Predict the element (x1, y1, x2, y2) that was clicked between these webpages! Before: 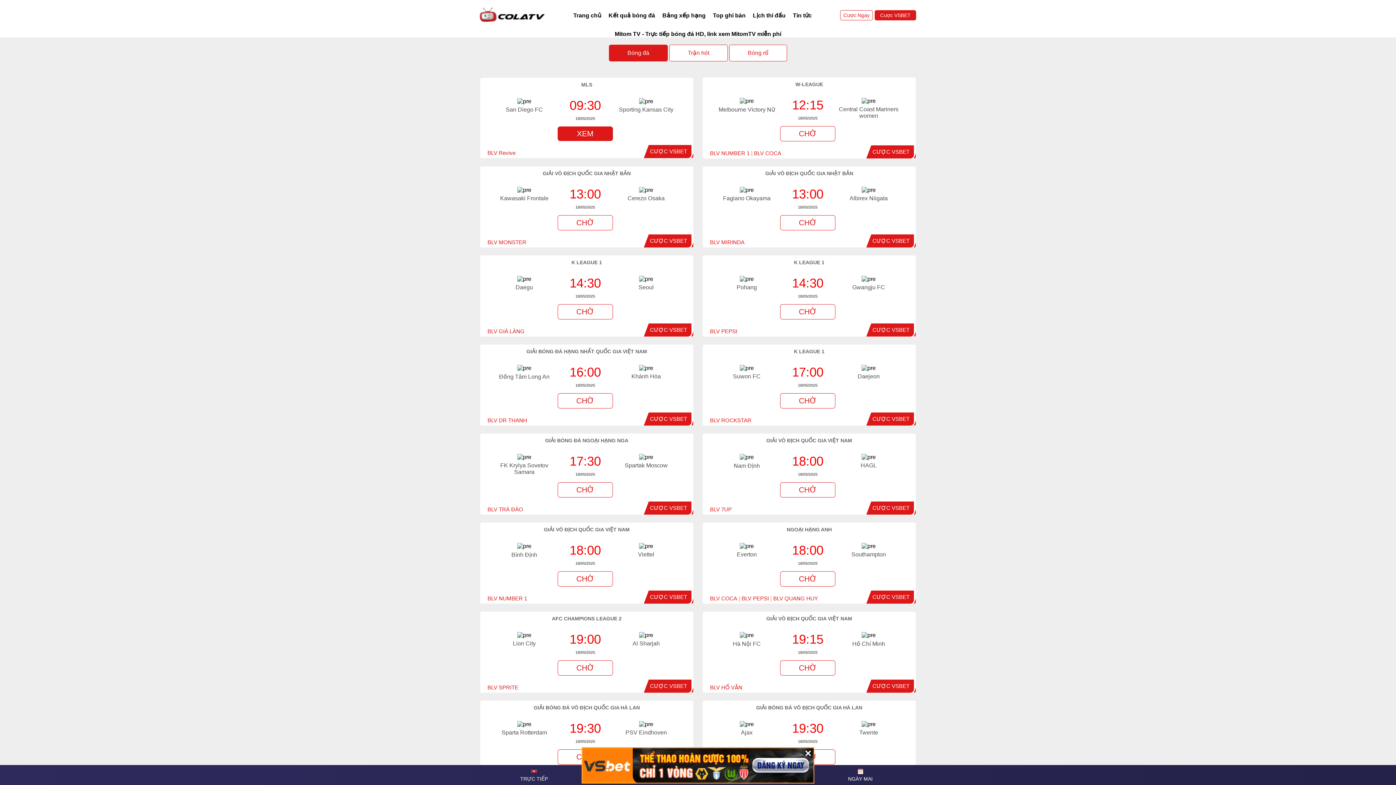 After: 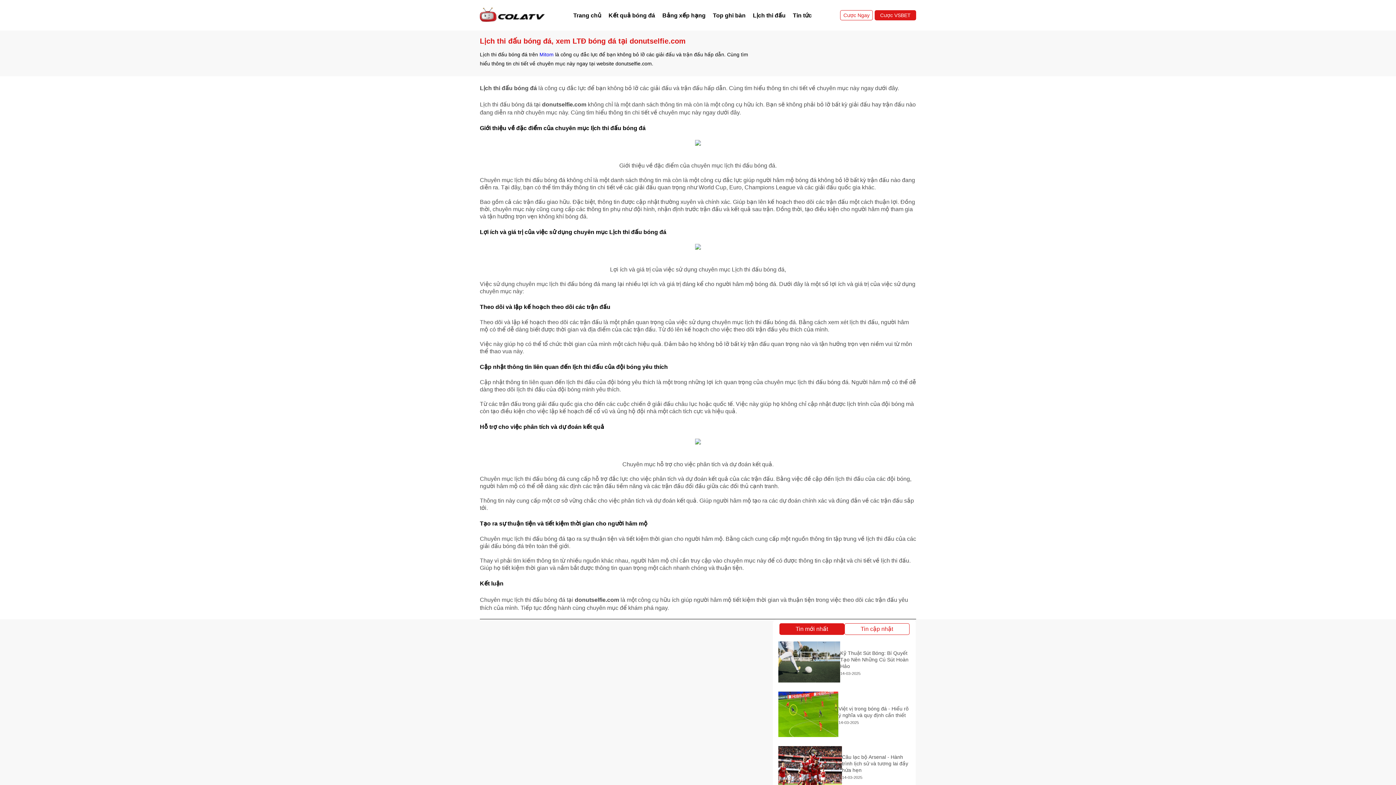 Action: bbox: (749, 9, 789, 21) label: Lịch thi đấu